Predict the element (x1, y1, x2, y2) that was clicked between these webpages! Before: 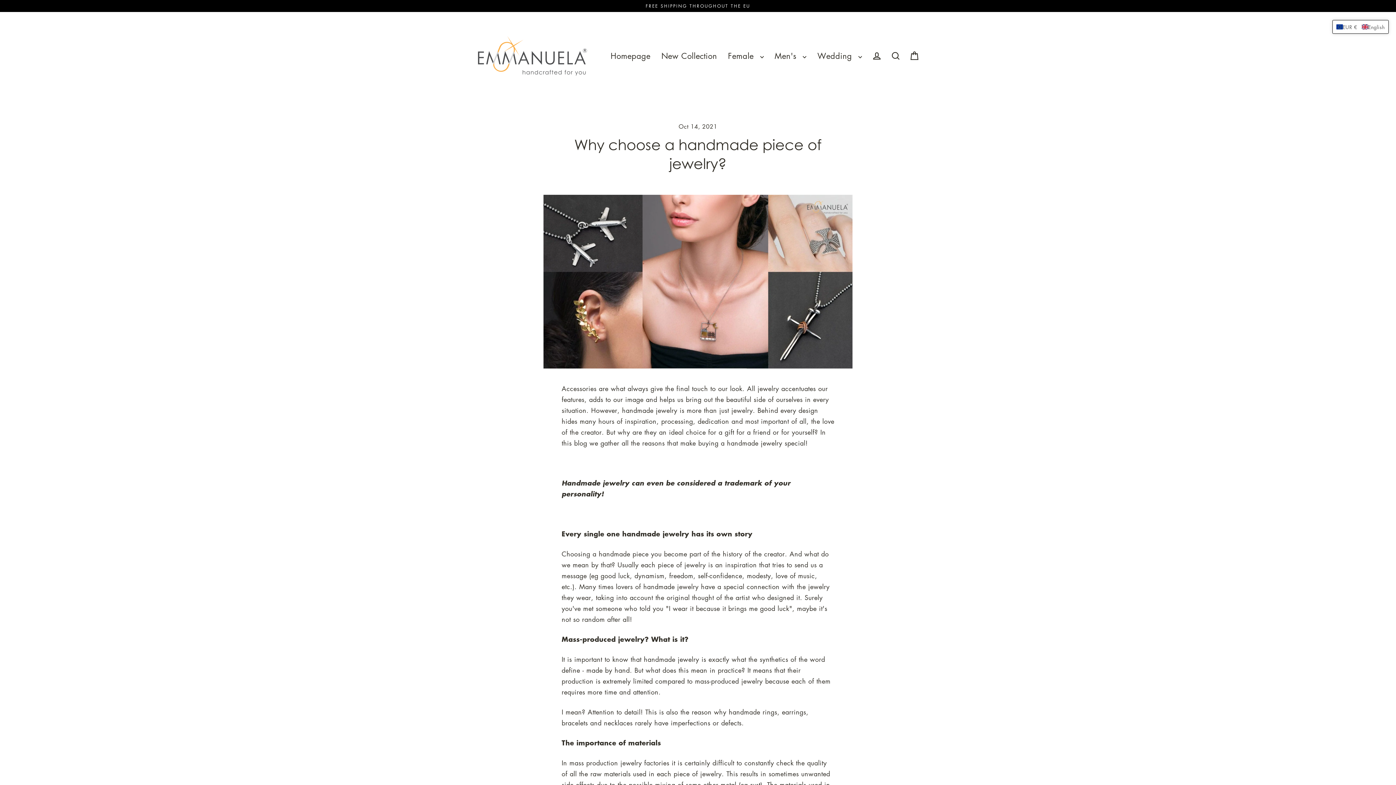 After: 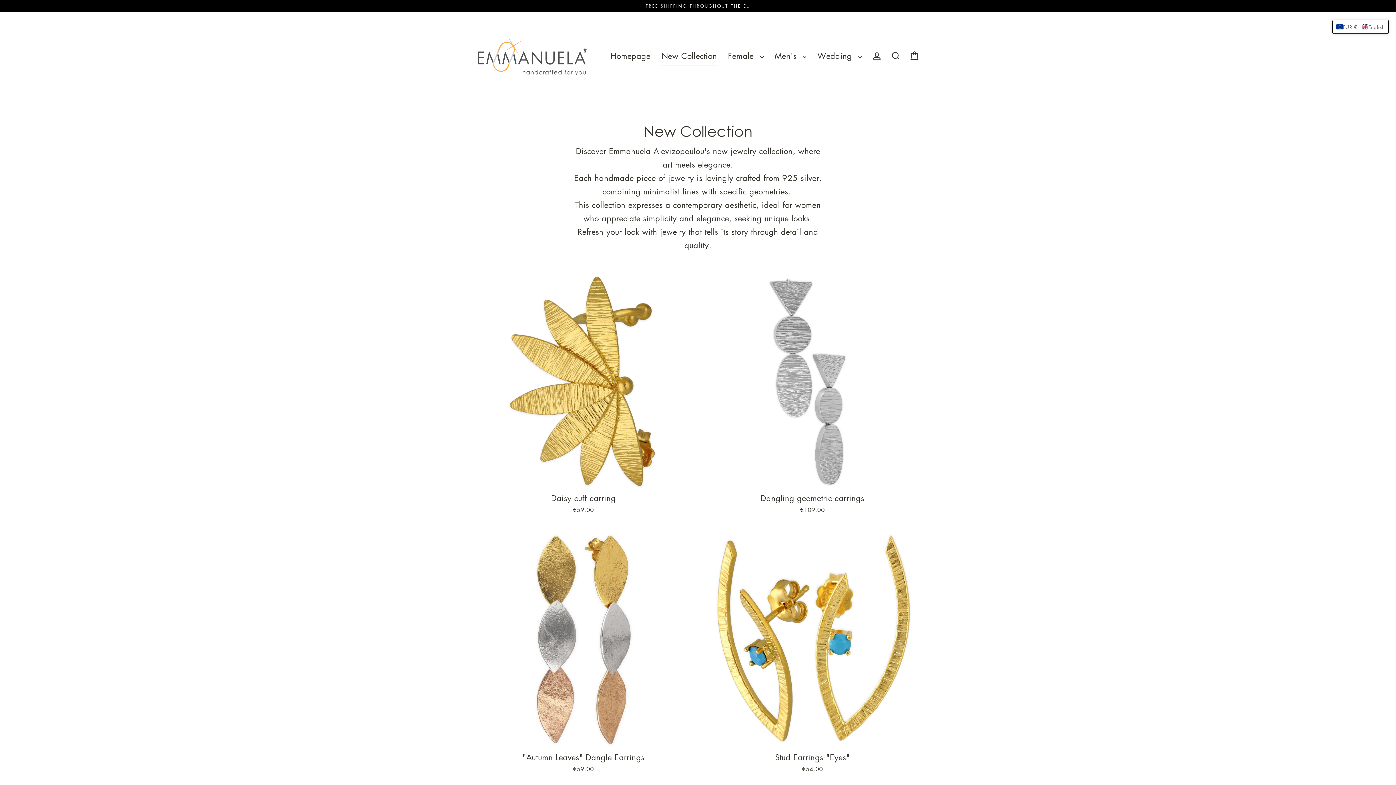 Action: label: New Collection bbox: (656, 46, 722, 65)